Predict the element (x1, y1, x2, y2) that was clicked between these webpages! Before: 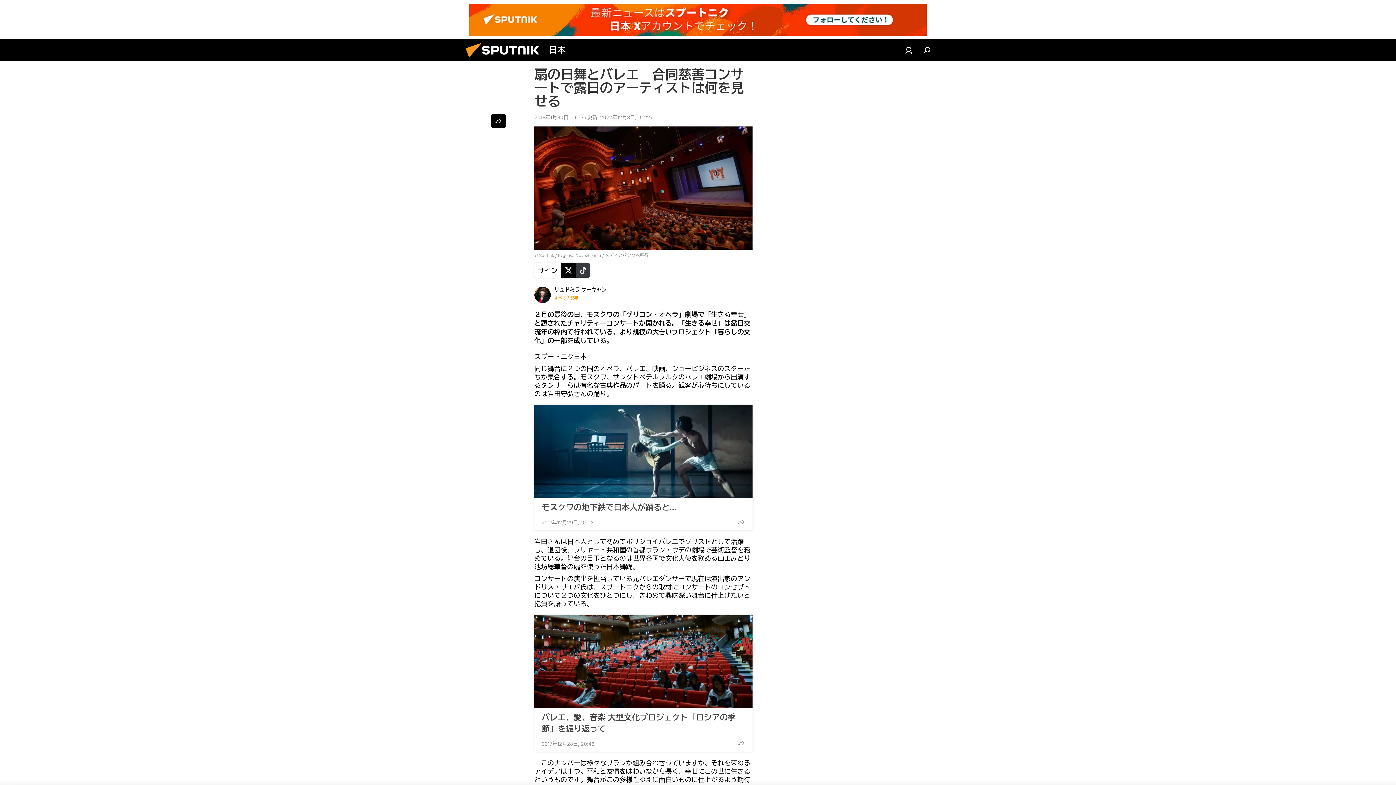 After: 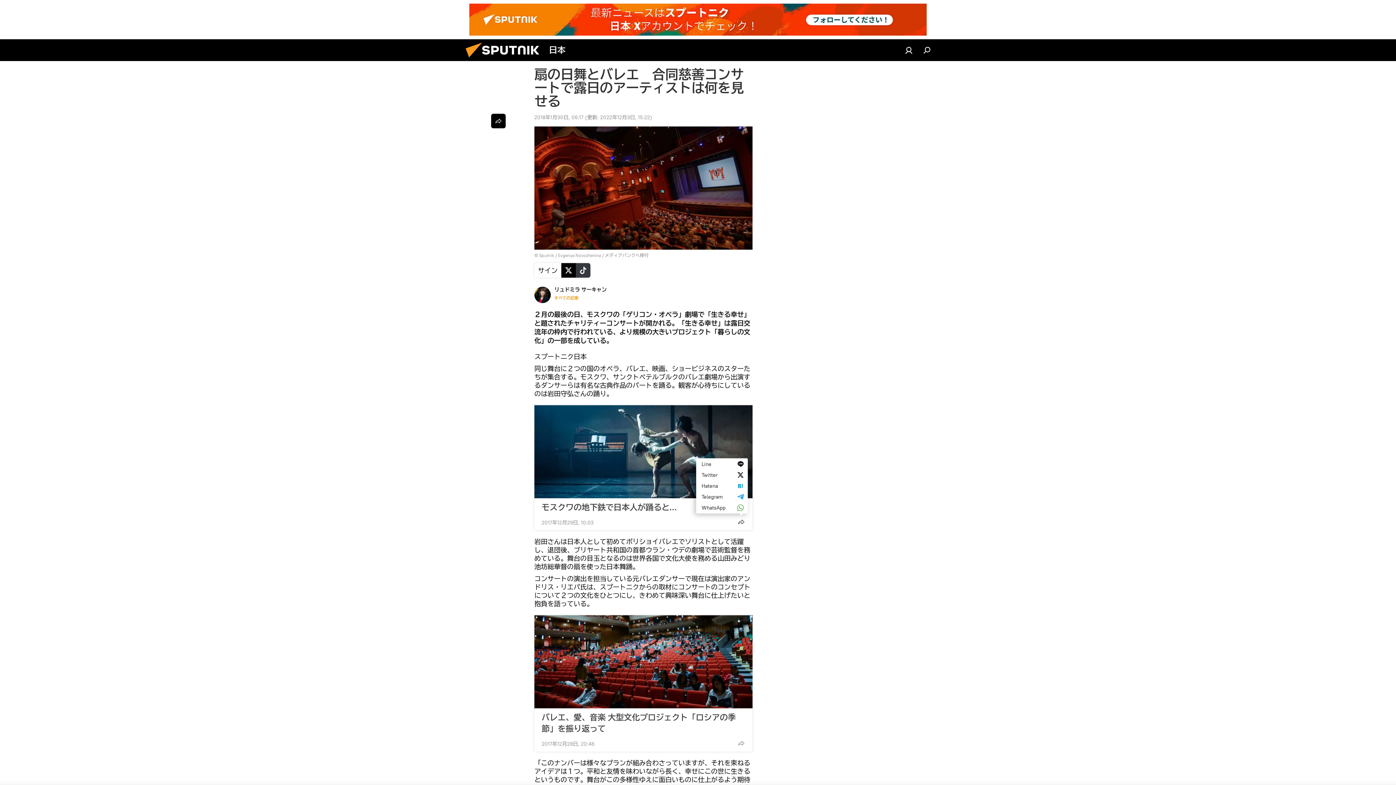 Action: bbox: (734, 515, 748, 529)